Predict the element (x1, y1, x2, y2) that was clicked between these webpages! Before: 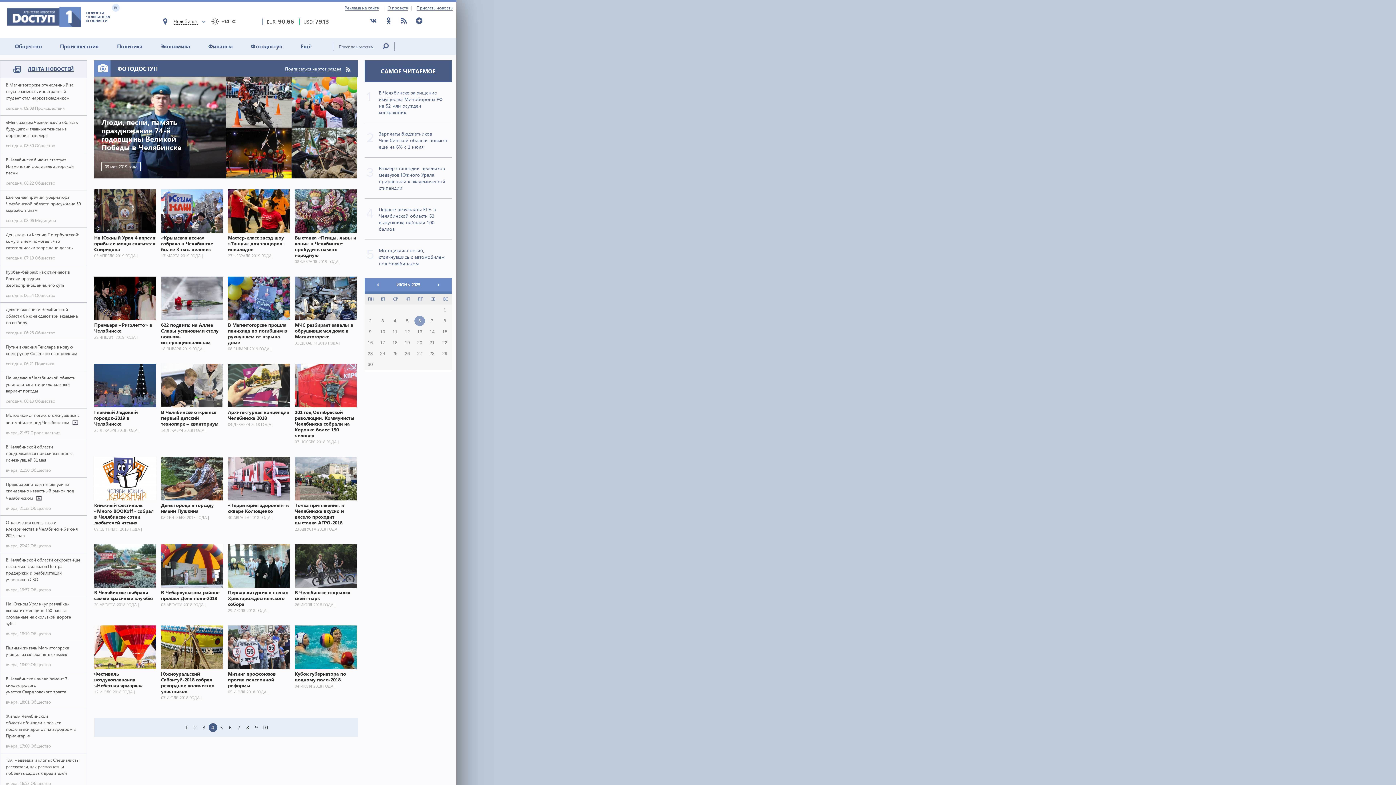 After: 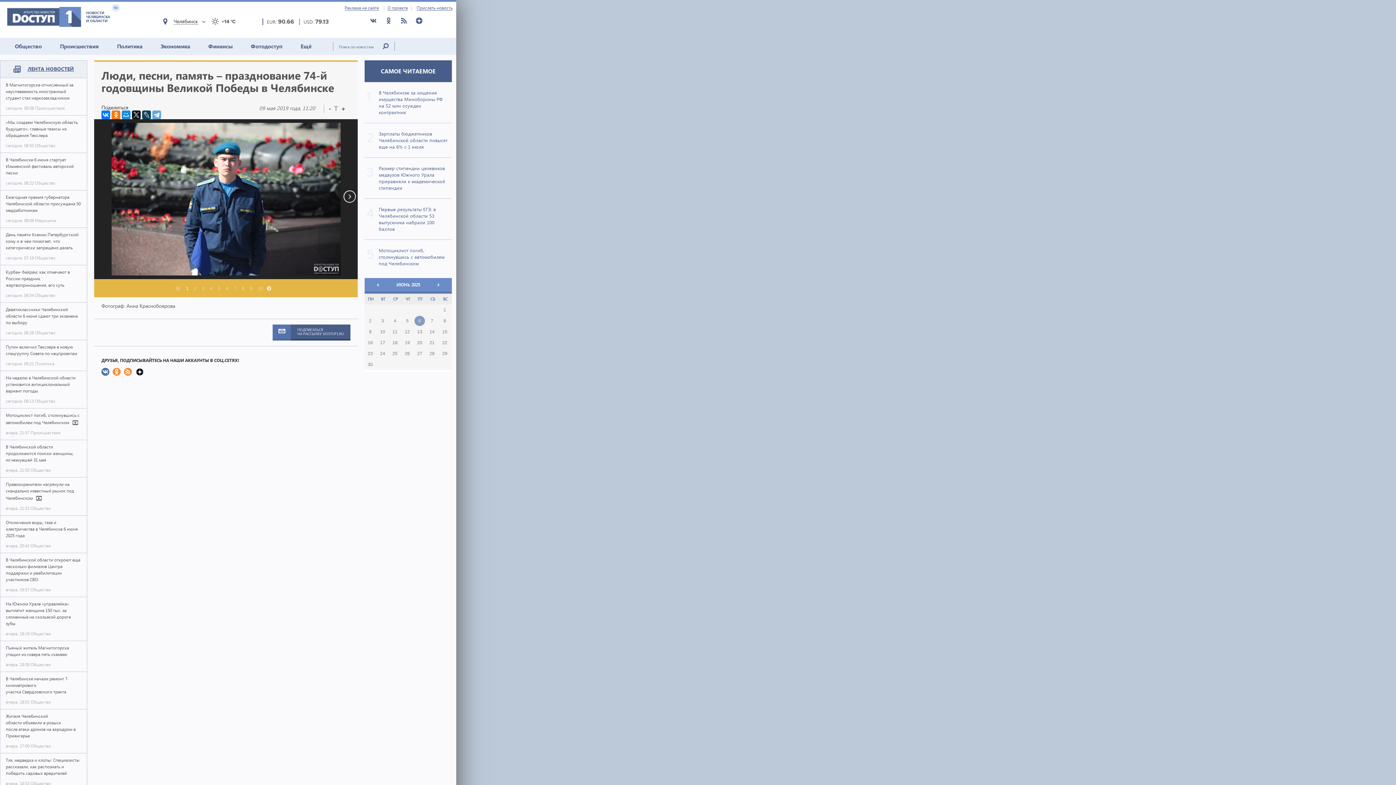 Action: label: Люди, песни, память – празднование 74-й годовщины Великой Победы в Челябинске
09 мая 2019 года bbox: (94, 76, 226, 178)